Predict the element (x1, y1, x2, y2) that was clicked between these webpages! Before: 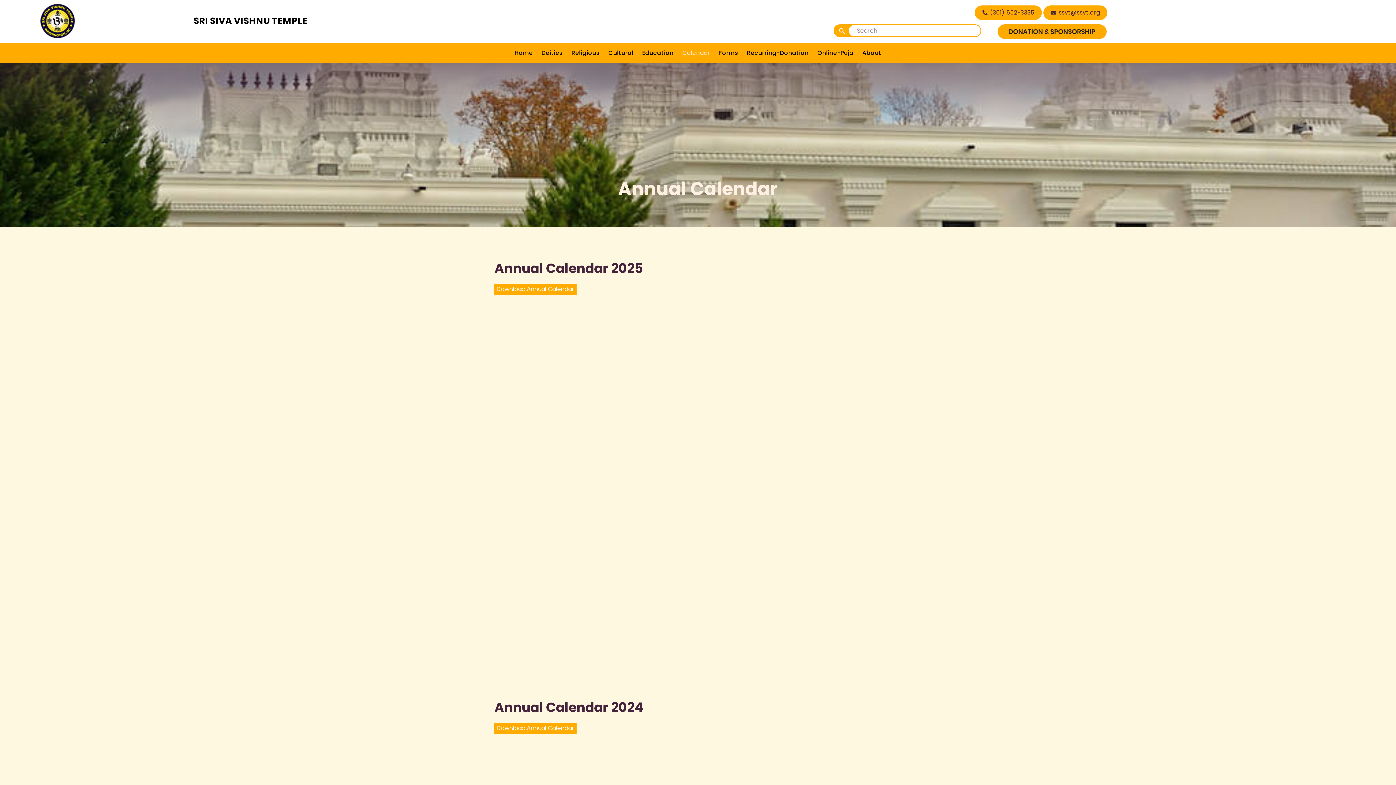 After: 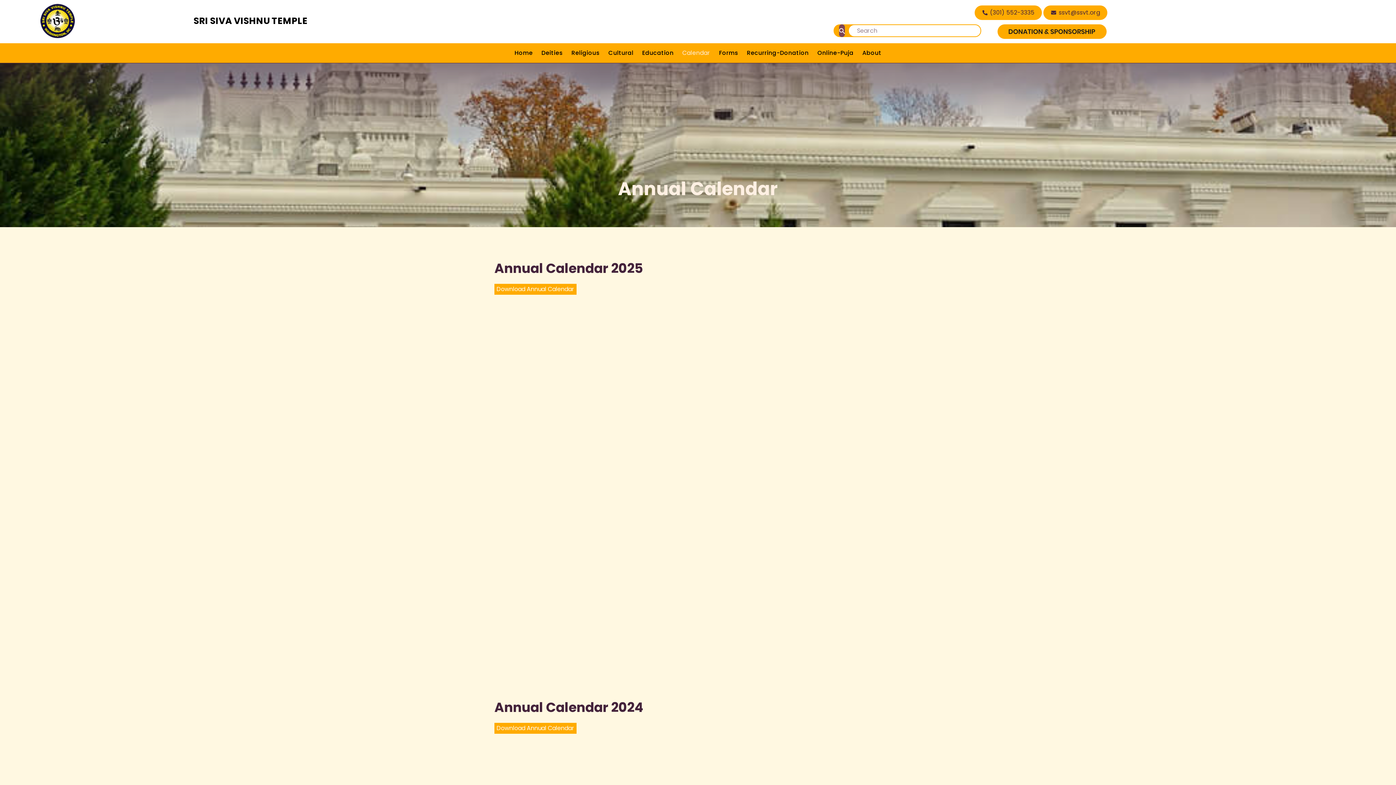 Action: bbox: (839, 24, 845, 37)